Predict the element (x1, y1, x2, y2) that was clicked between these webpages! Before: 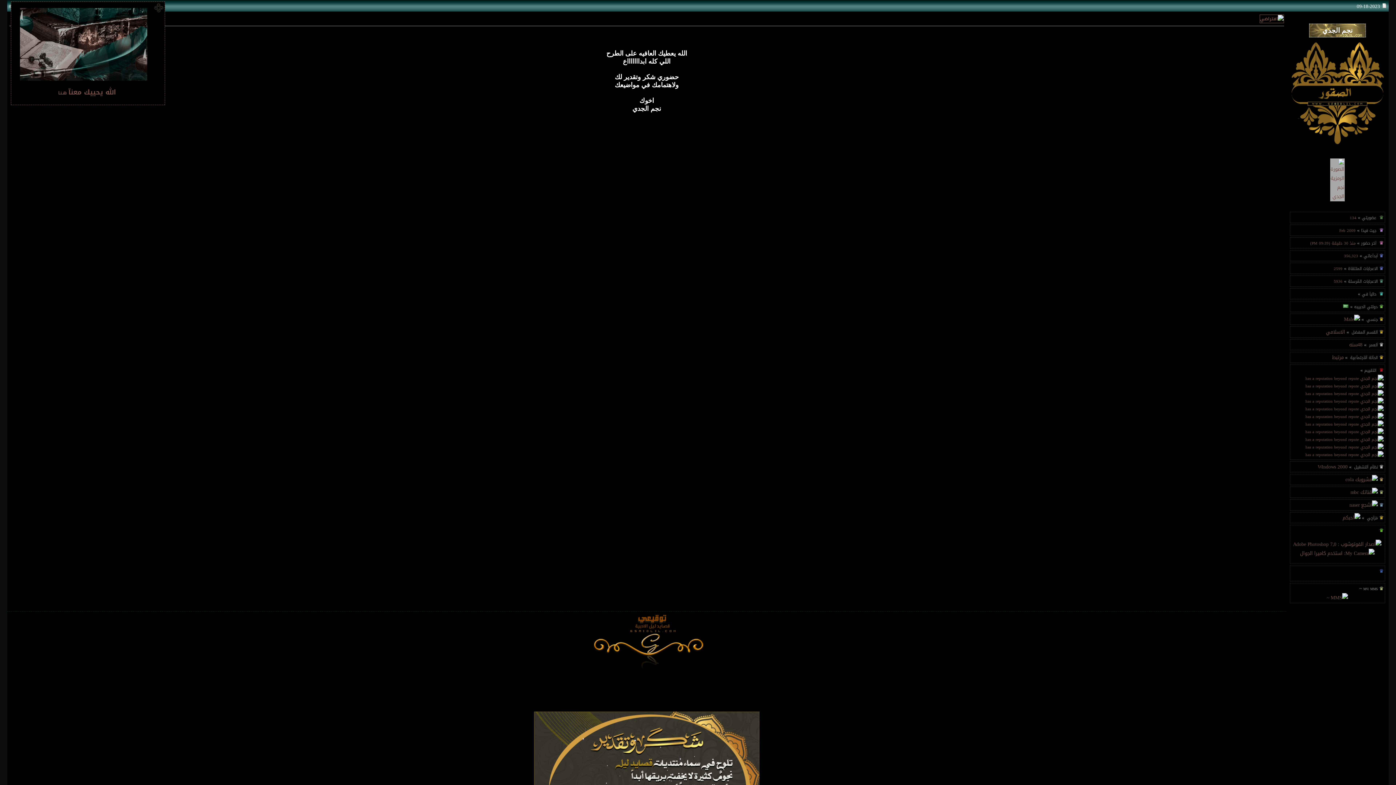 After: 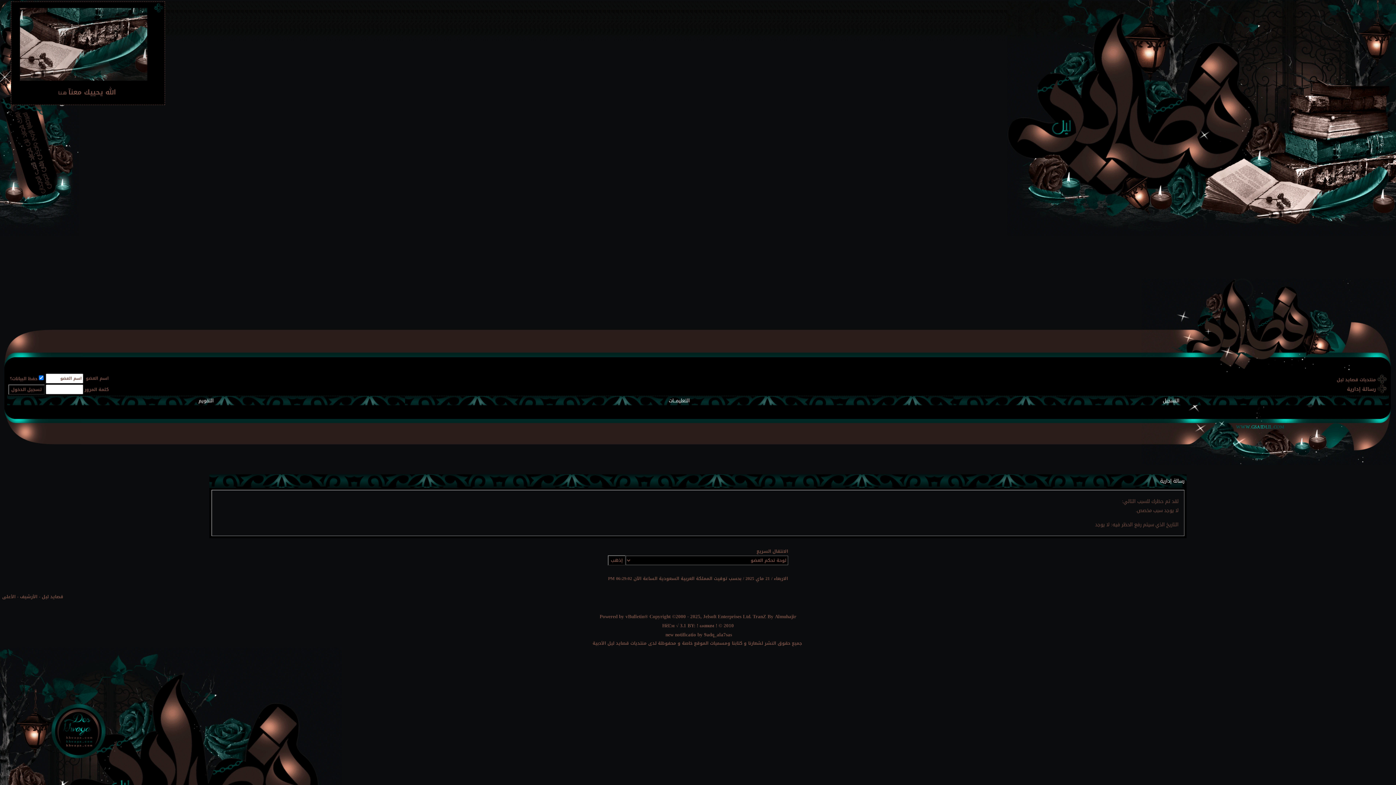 Action: bbox: (1330, 191, 1344, 201)